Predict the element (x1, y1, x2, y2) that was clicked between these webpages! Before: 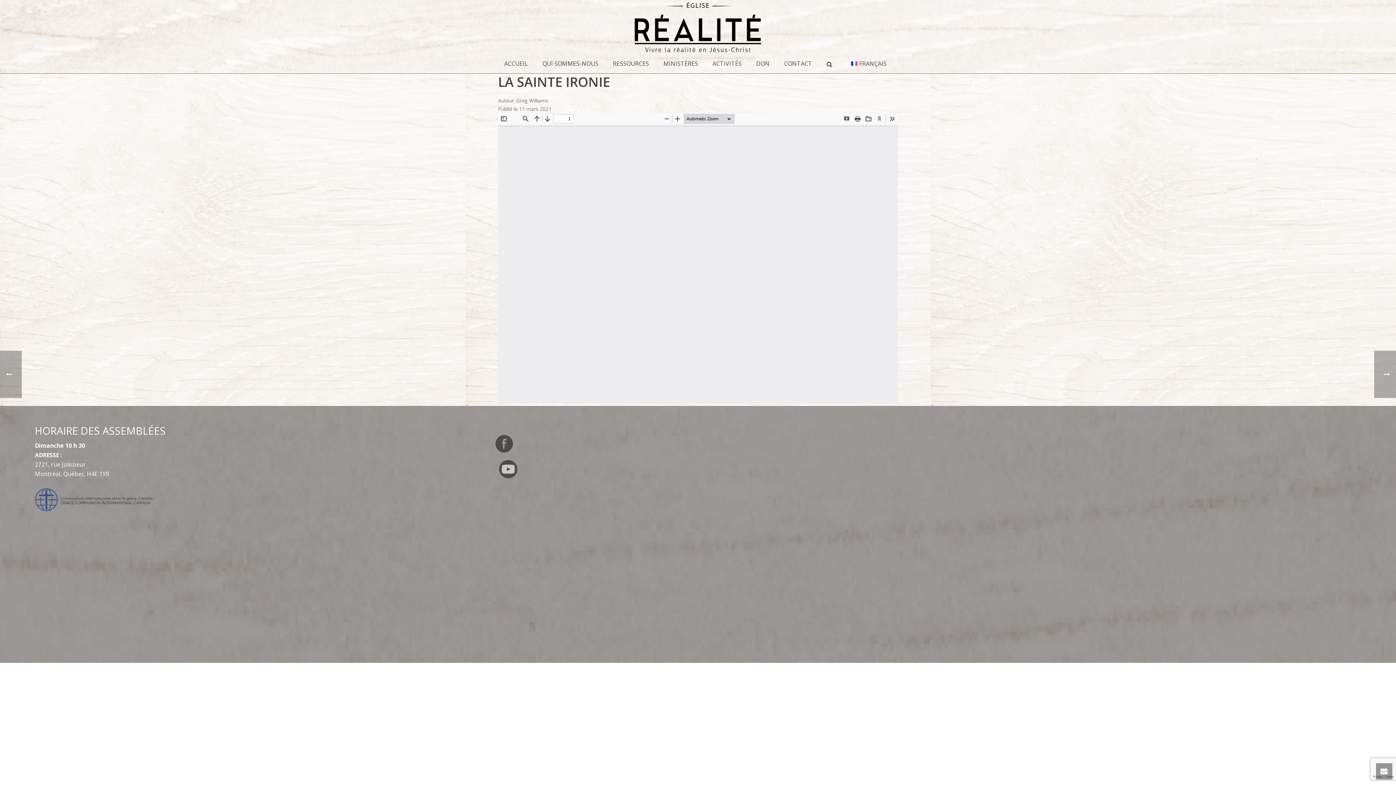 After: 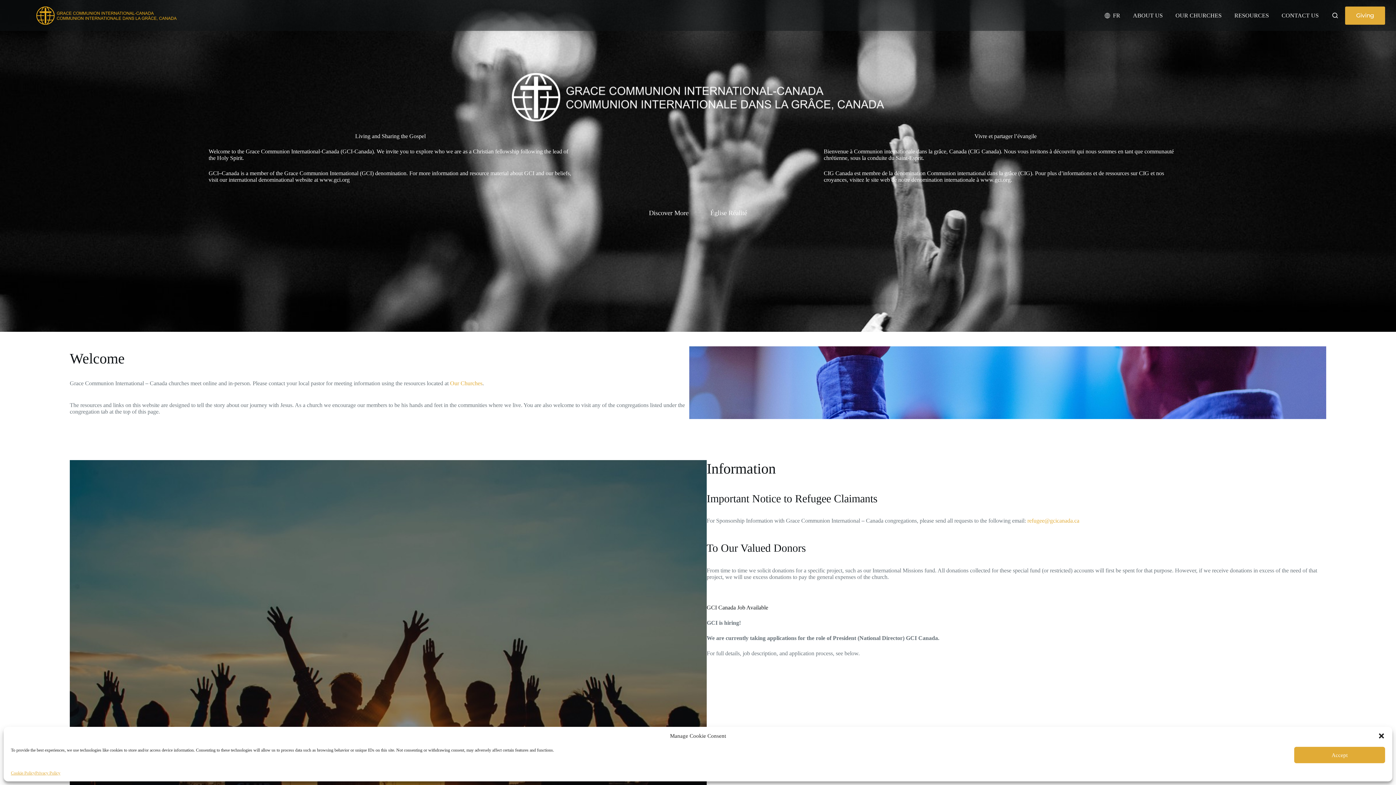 Action: bbox: (34, 478, 158, 513)